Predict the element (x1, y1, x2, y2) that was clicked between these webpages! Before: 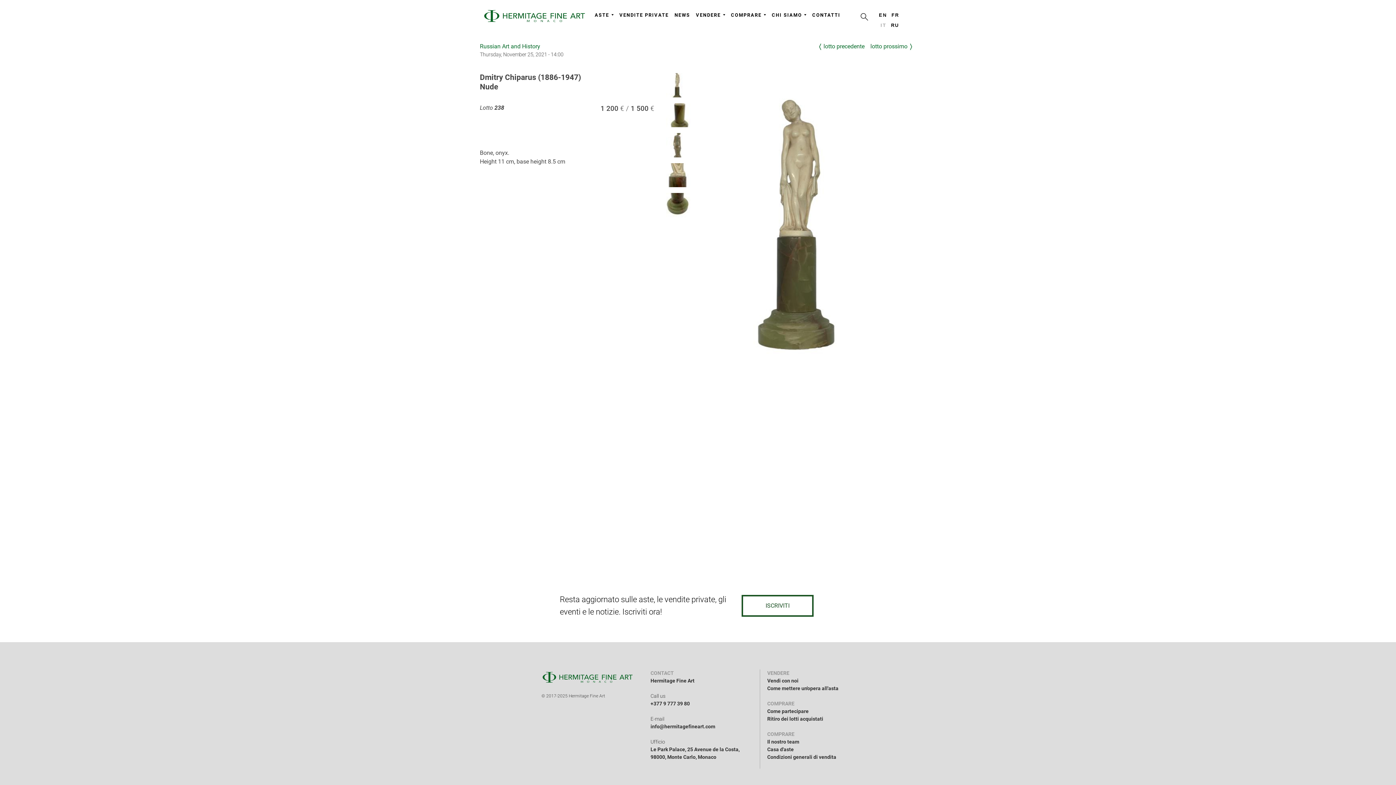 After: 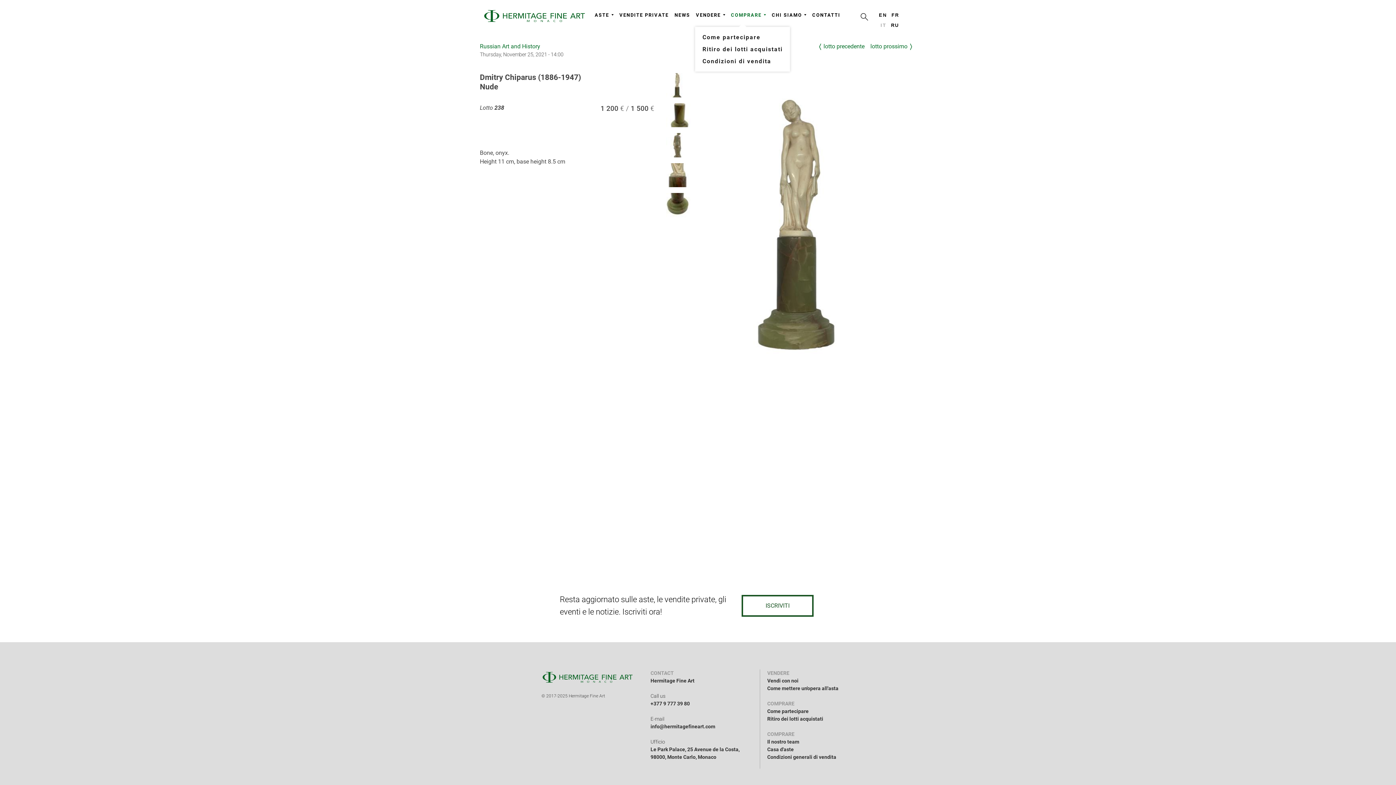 Action: bbox: (731, 12, 766, 17) label: COMPRARE